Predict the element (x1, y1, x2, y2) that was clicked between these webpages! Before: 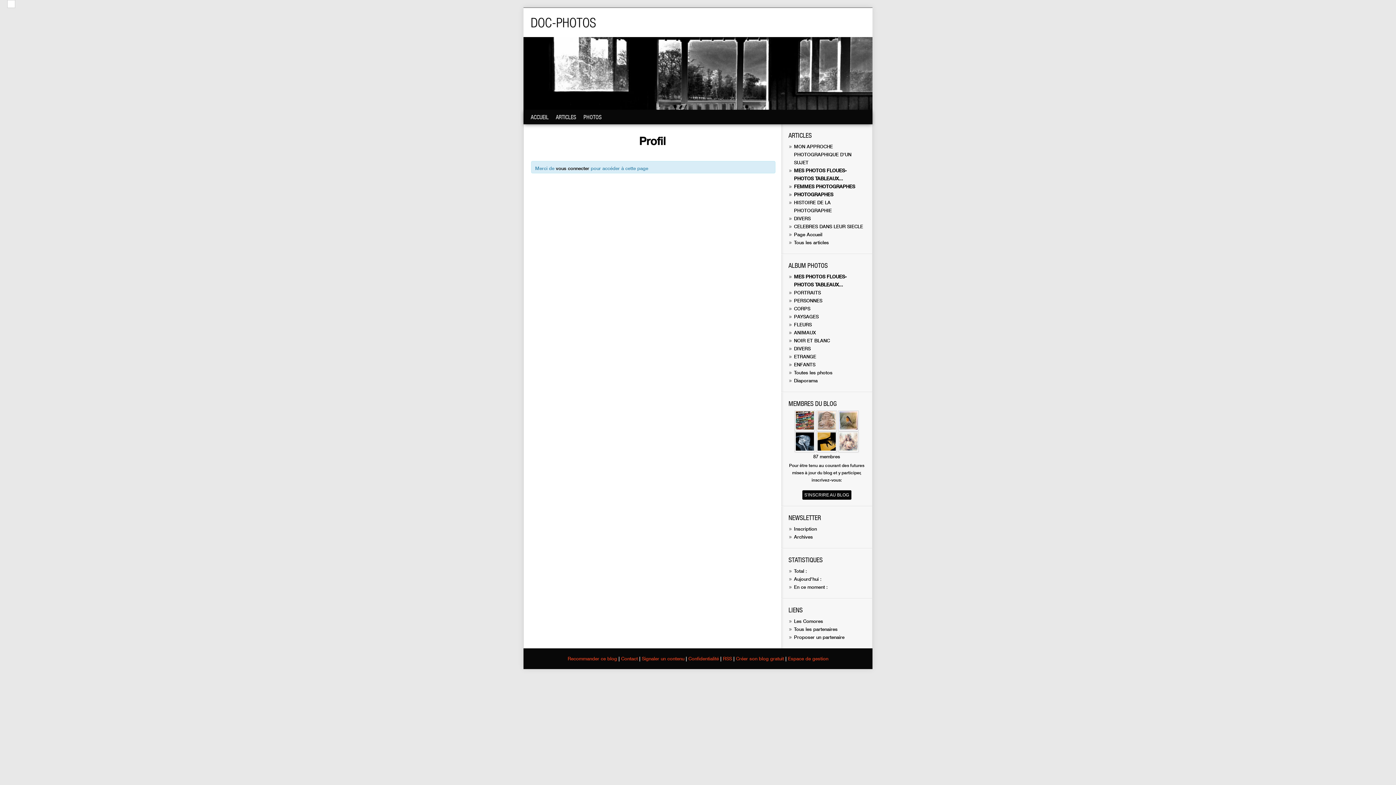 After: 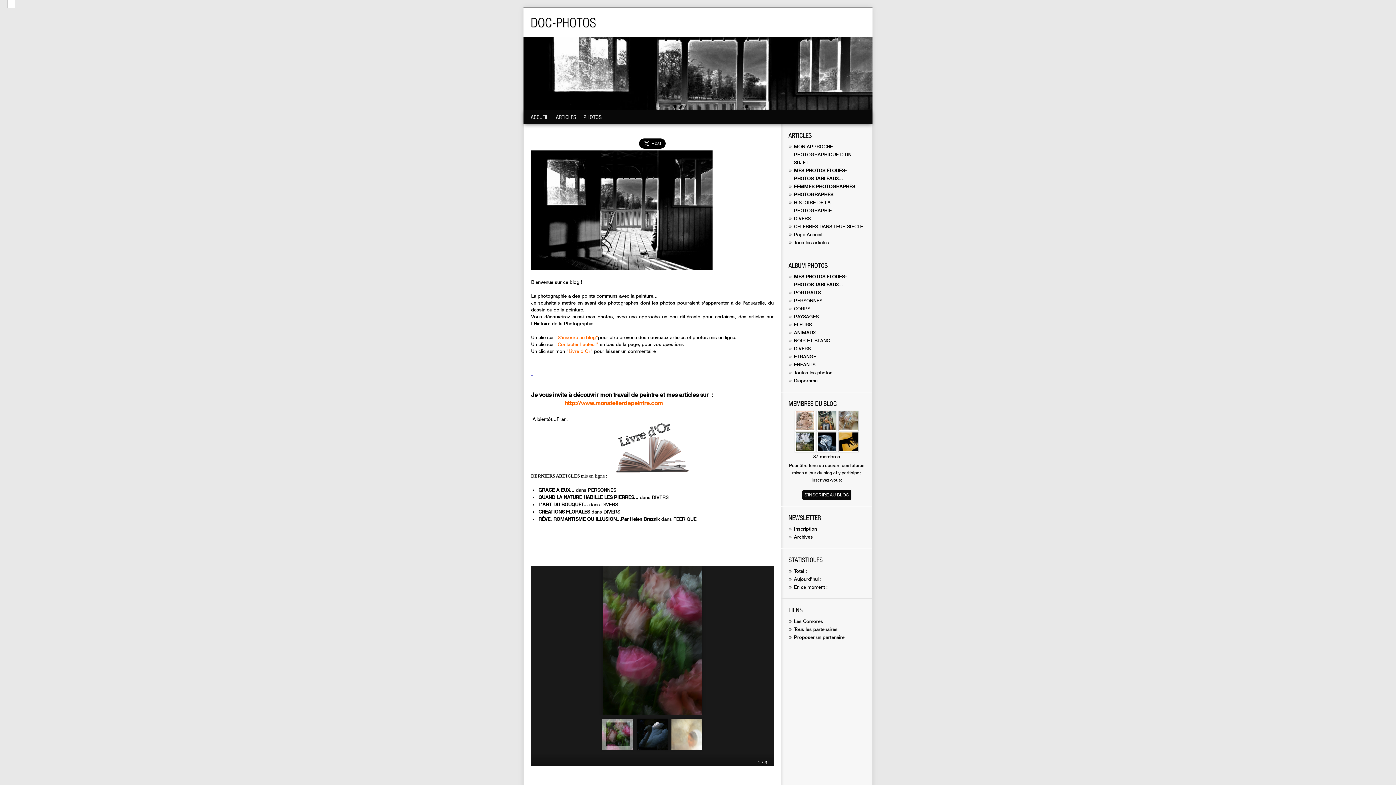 Action: label: DOC-PHOTOS bbox: (530, 14, 596, 30)